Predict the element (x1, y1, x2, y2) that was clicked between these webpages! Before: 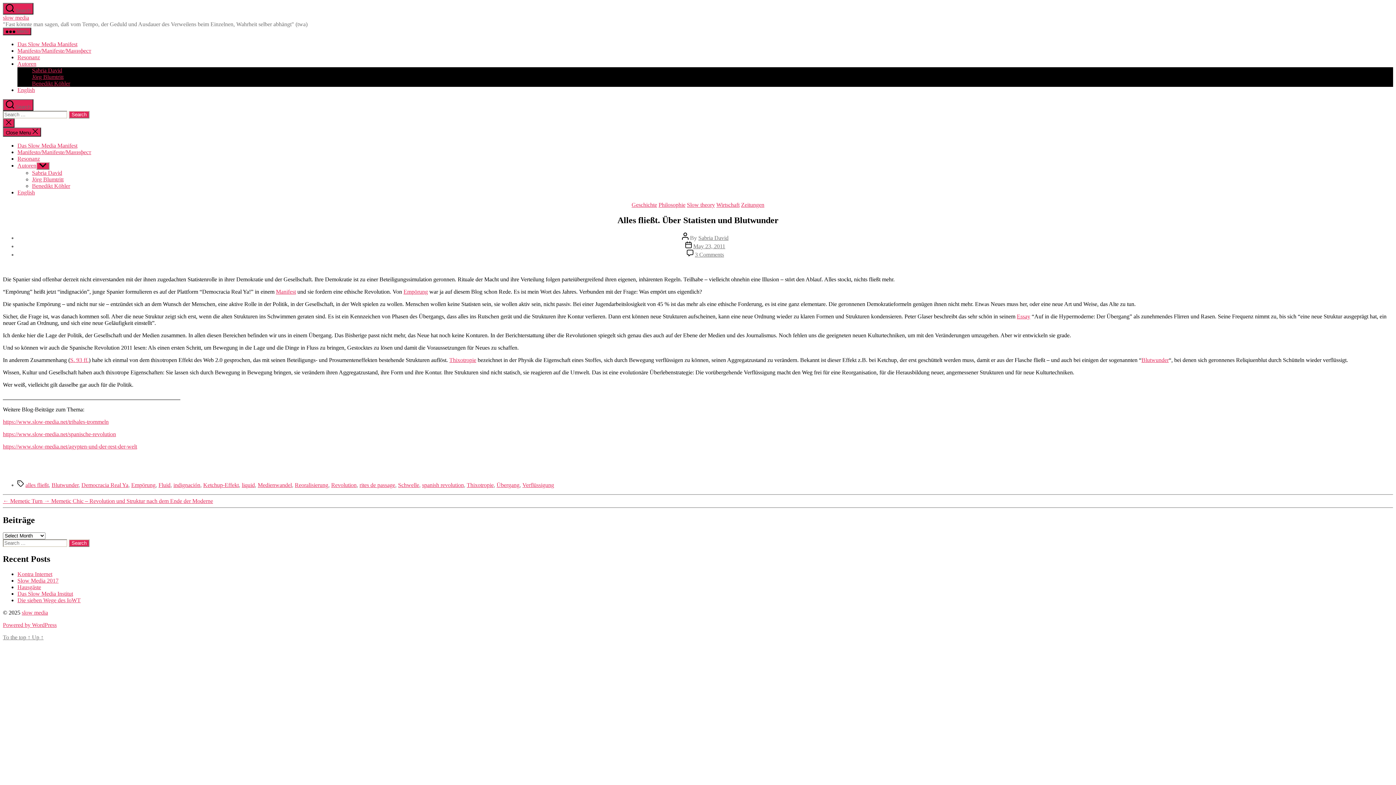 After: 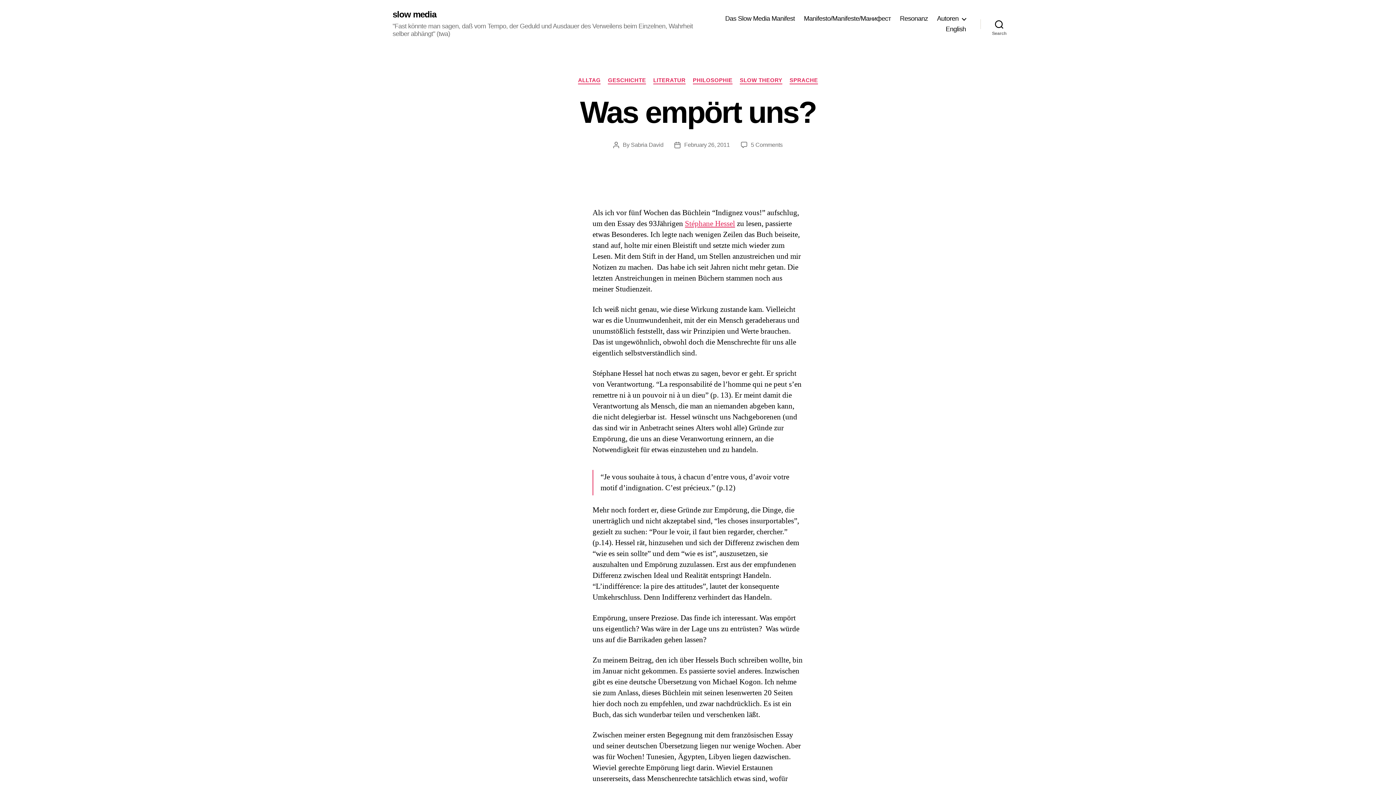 Action: label: Empörung bbox: (403, 288, 428, 294)